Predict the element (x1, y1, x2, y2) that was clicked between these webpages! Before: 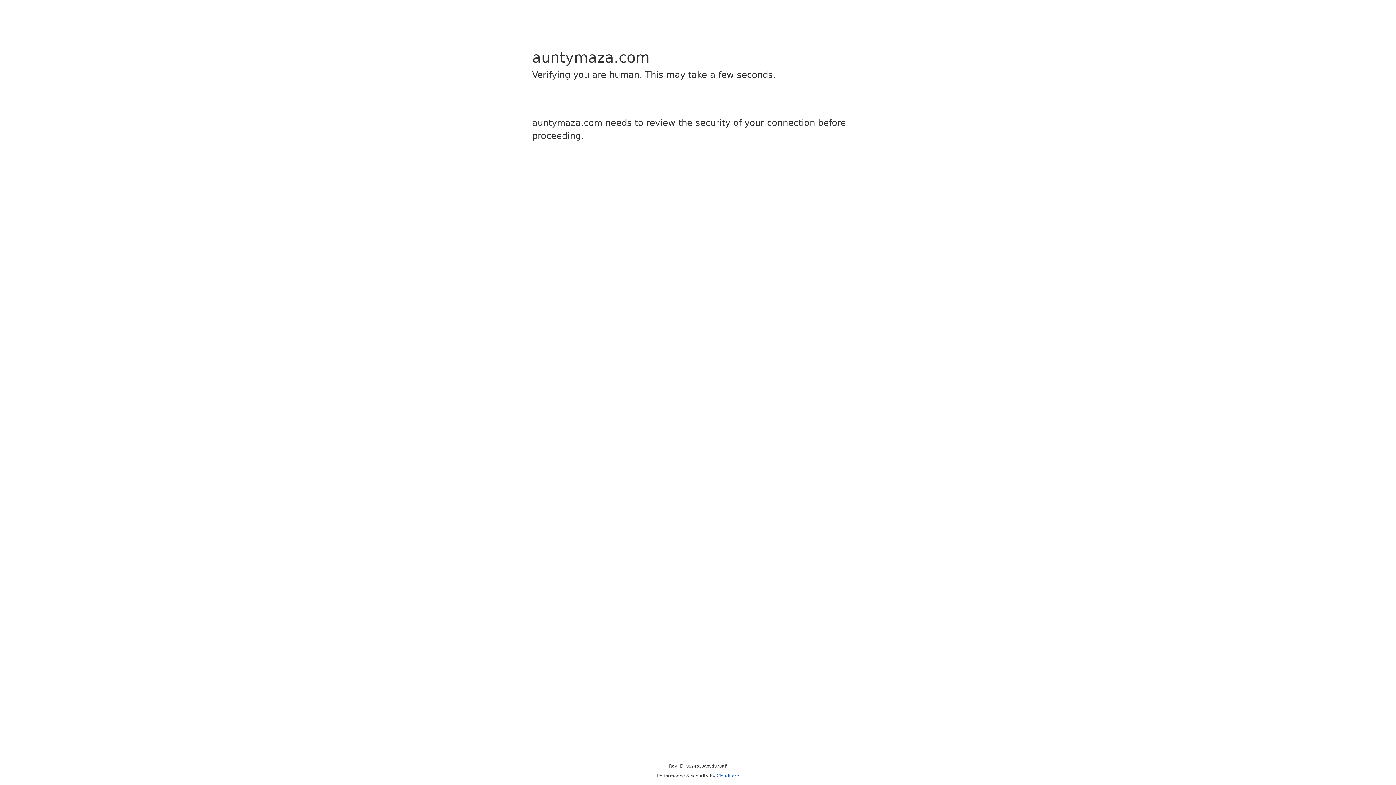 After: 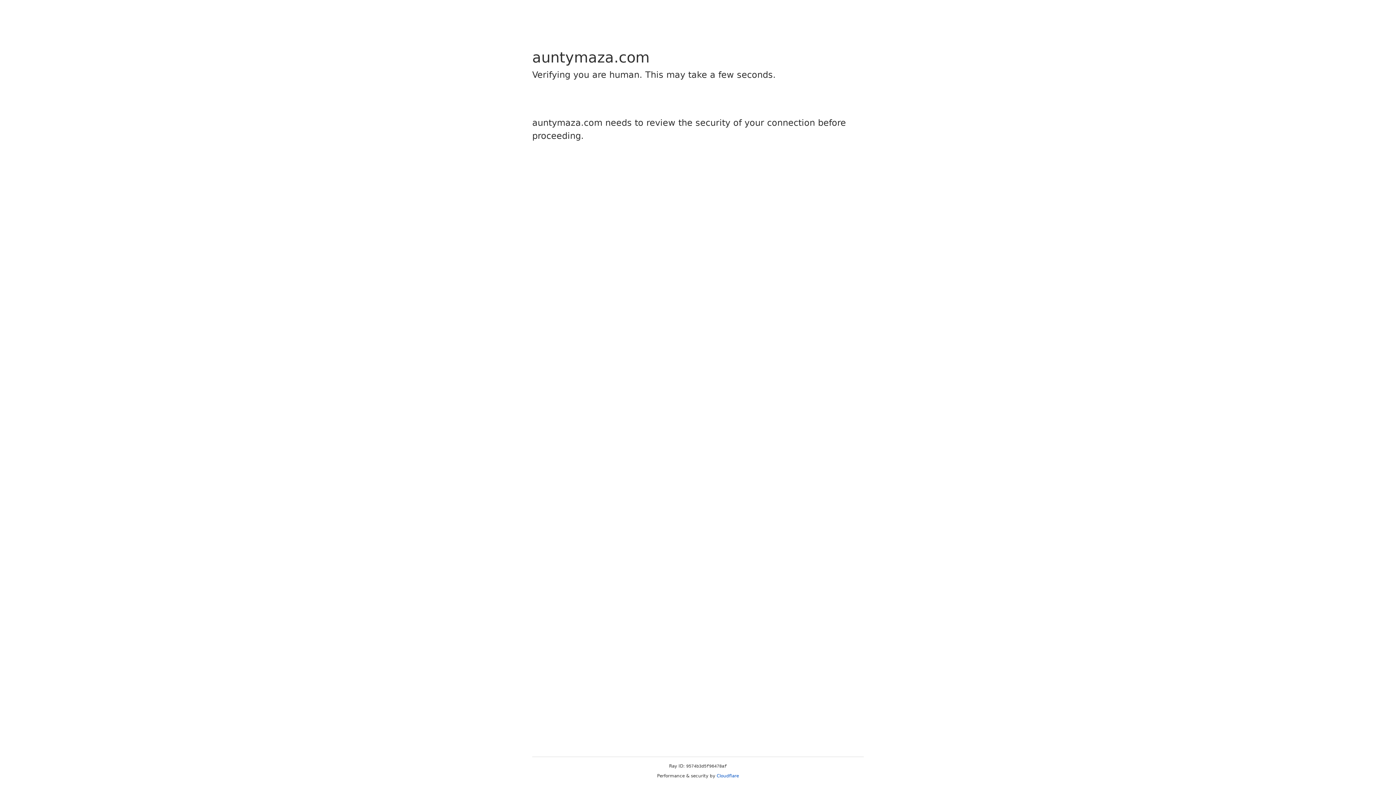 Action: bbox: (716, 773, 739, 778) label: Cloudflare